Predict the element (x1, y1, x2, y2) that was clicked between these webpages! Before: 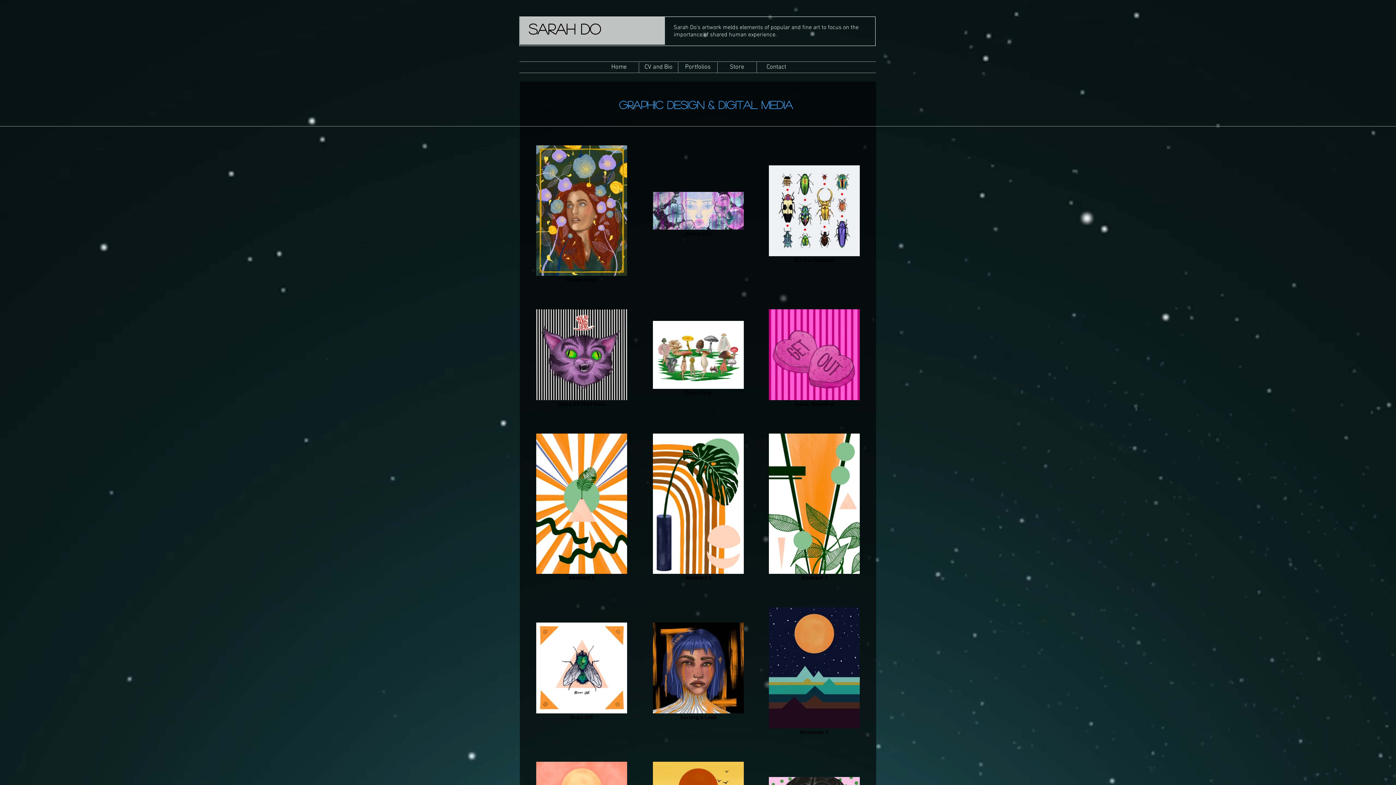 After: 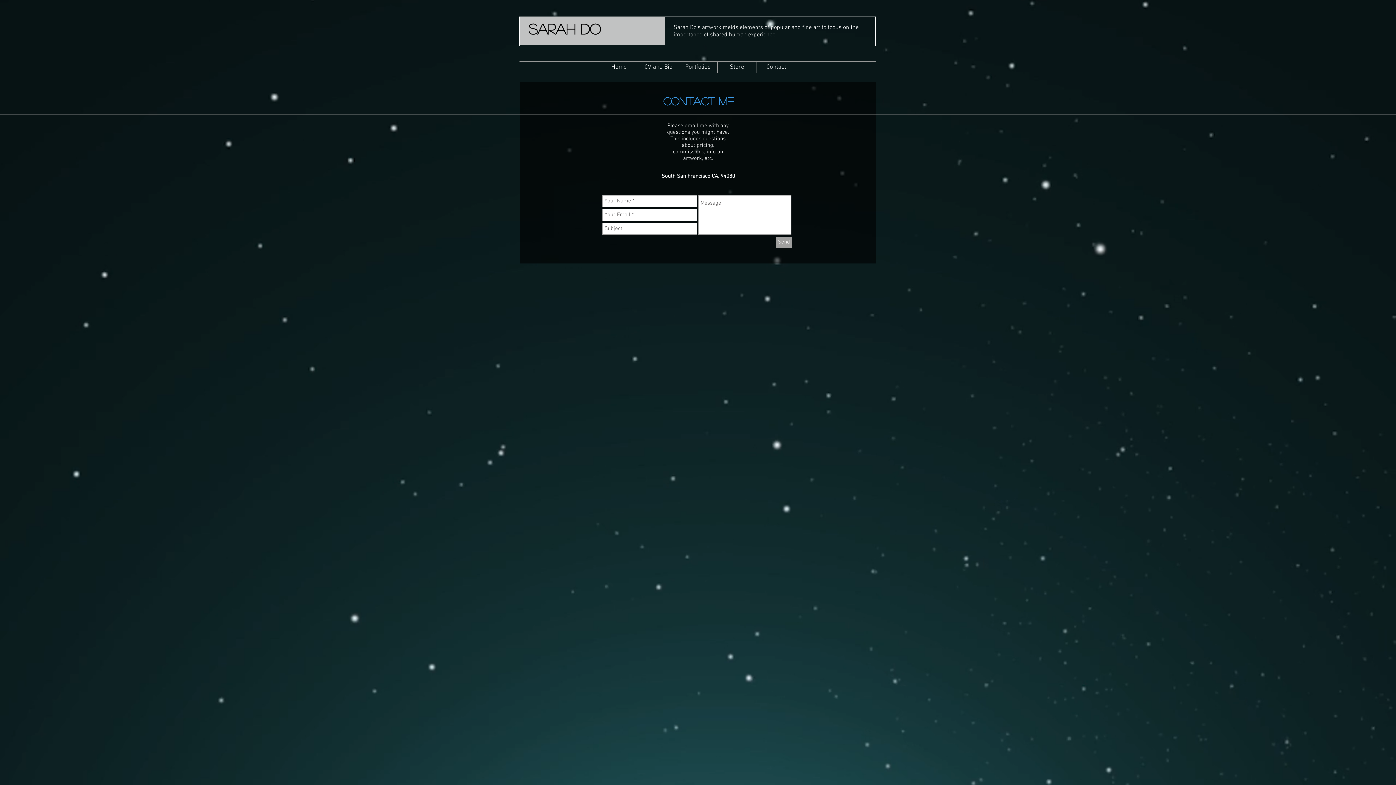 Action: label: Contact bbox: (757, 62, 796, 72)